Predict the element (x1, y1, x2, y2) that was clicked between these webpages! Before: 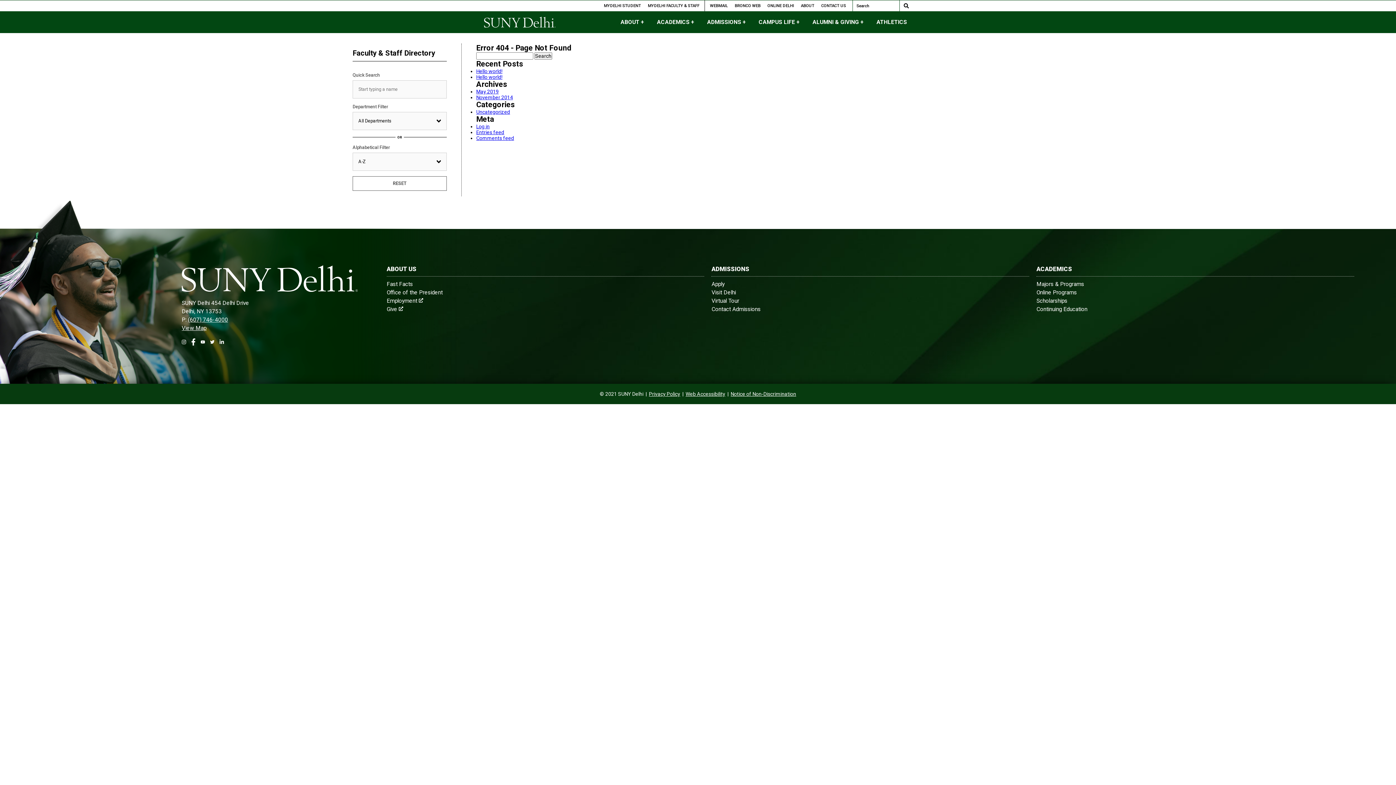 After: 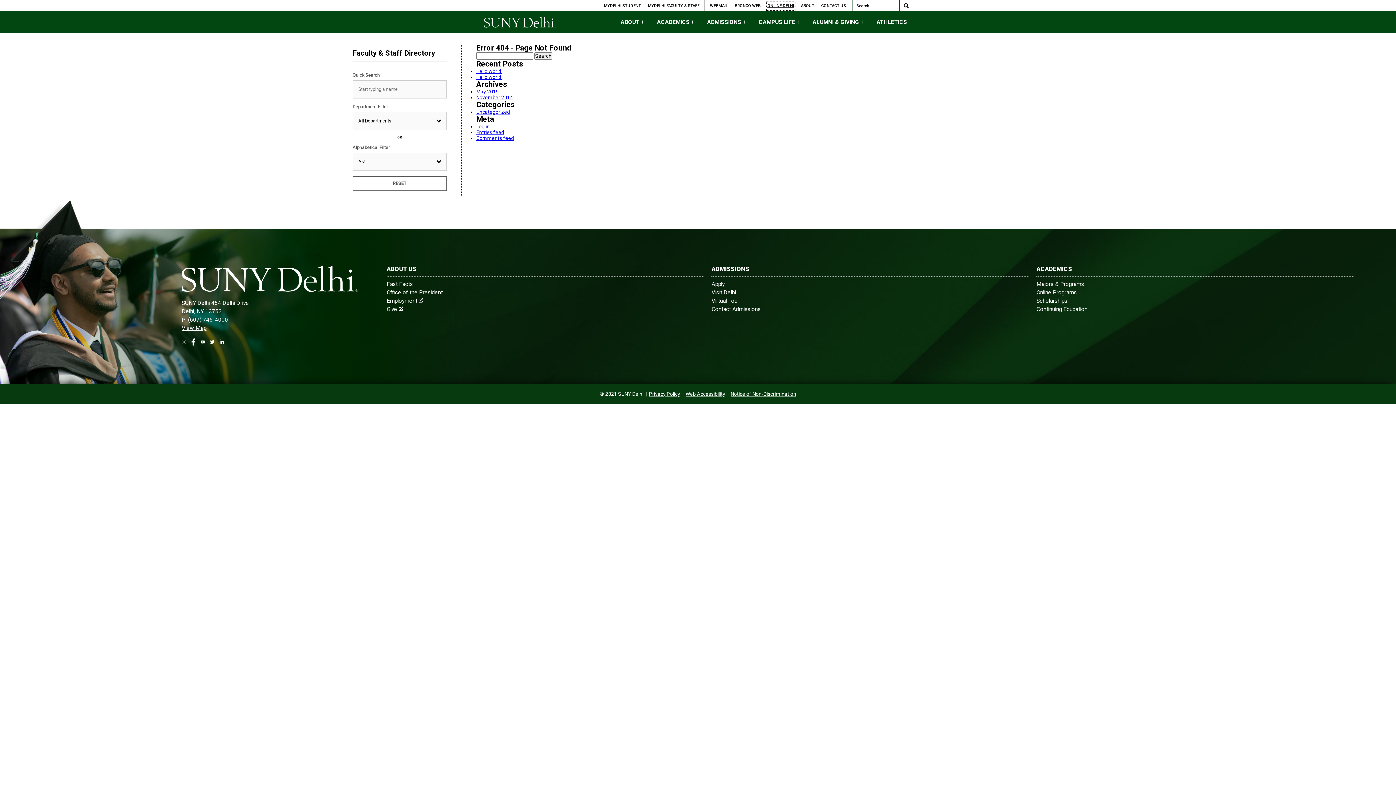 Action: label: ONLINE DELHI bbox: (765, 0, 796, 11)